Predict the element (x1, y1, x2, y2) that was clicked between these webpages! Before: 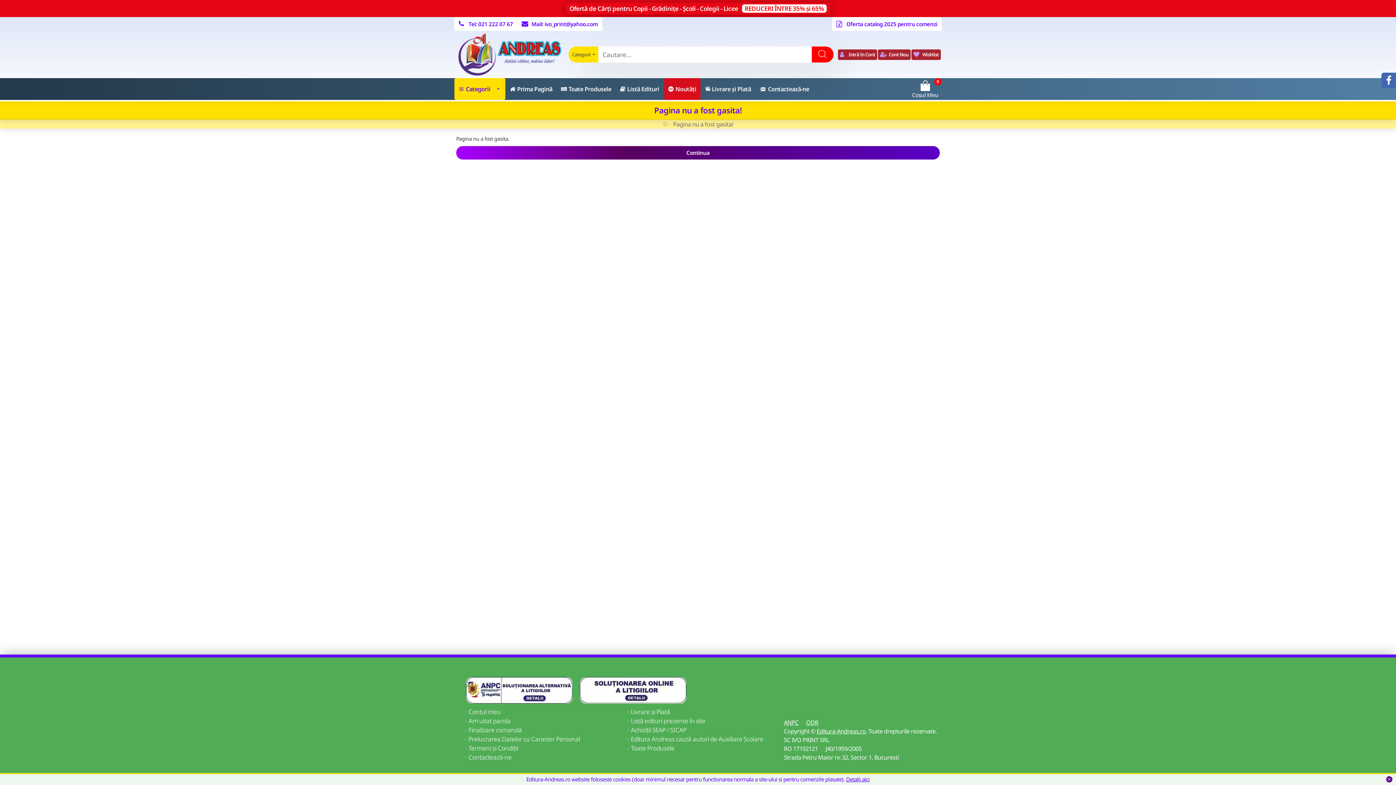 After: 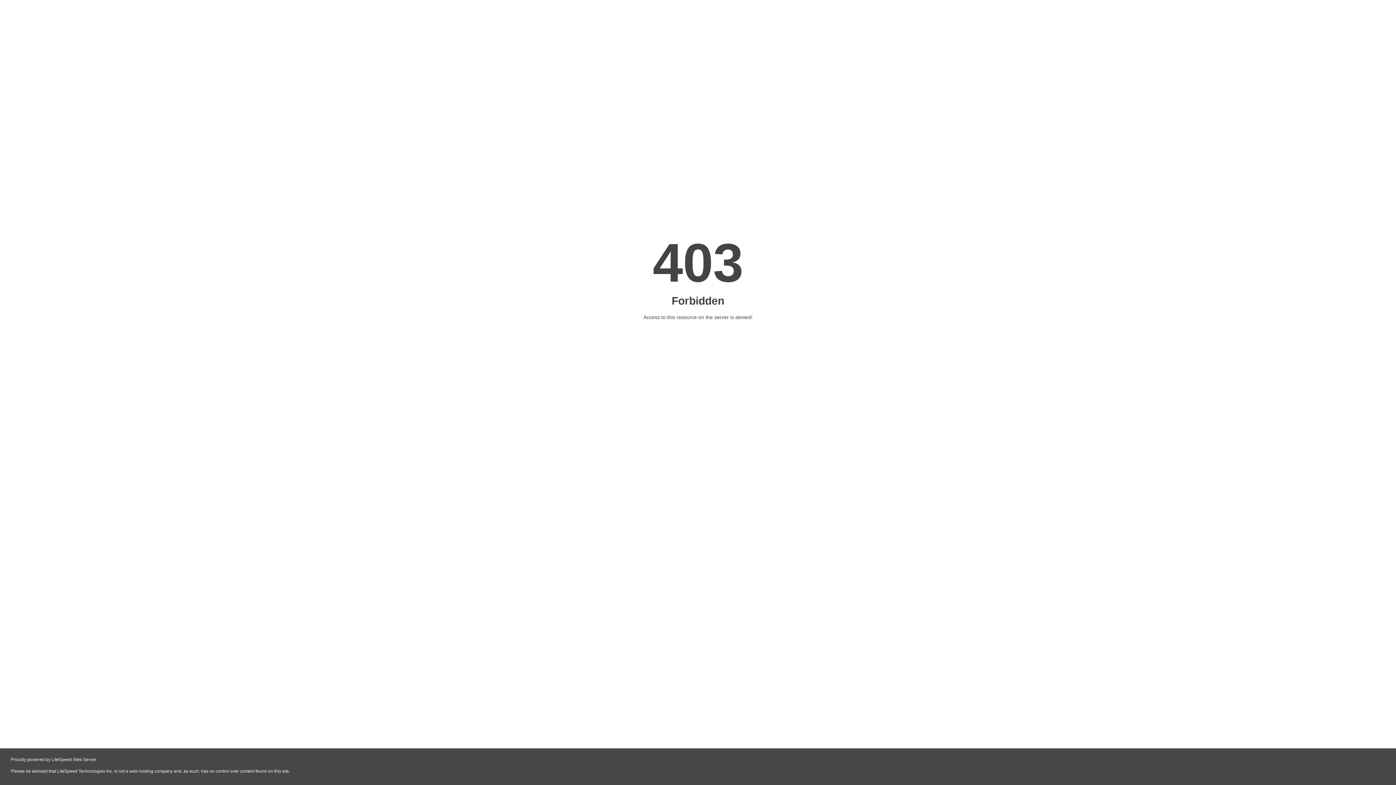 Action: bbox: (784, 718, 798, 727) label: ANPC